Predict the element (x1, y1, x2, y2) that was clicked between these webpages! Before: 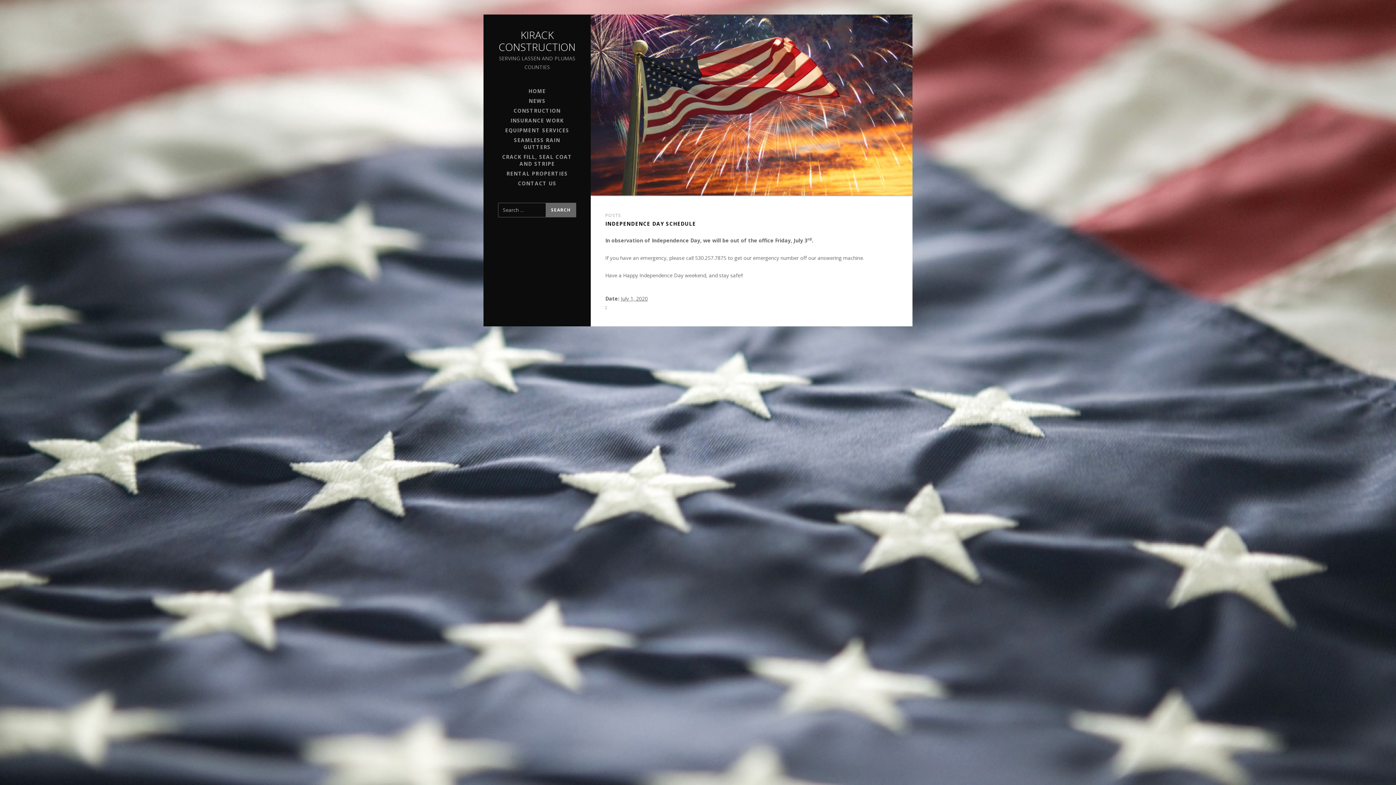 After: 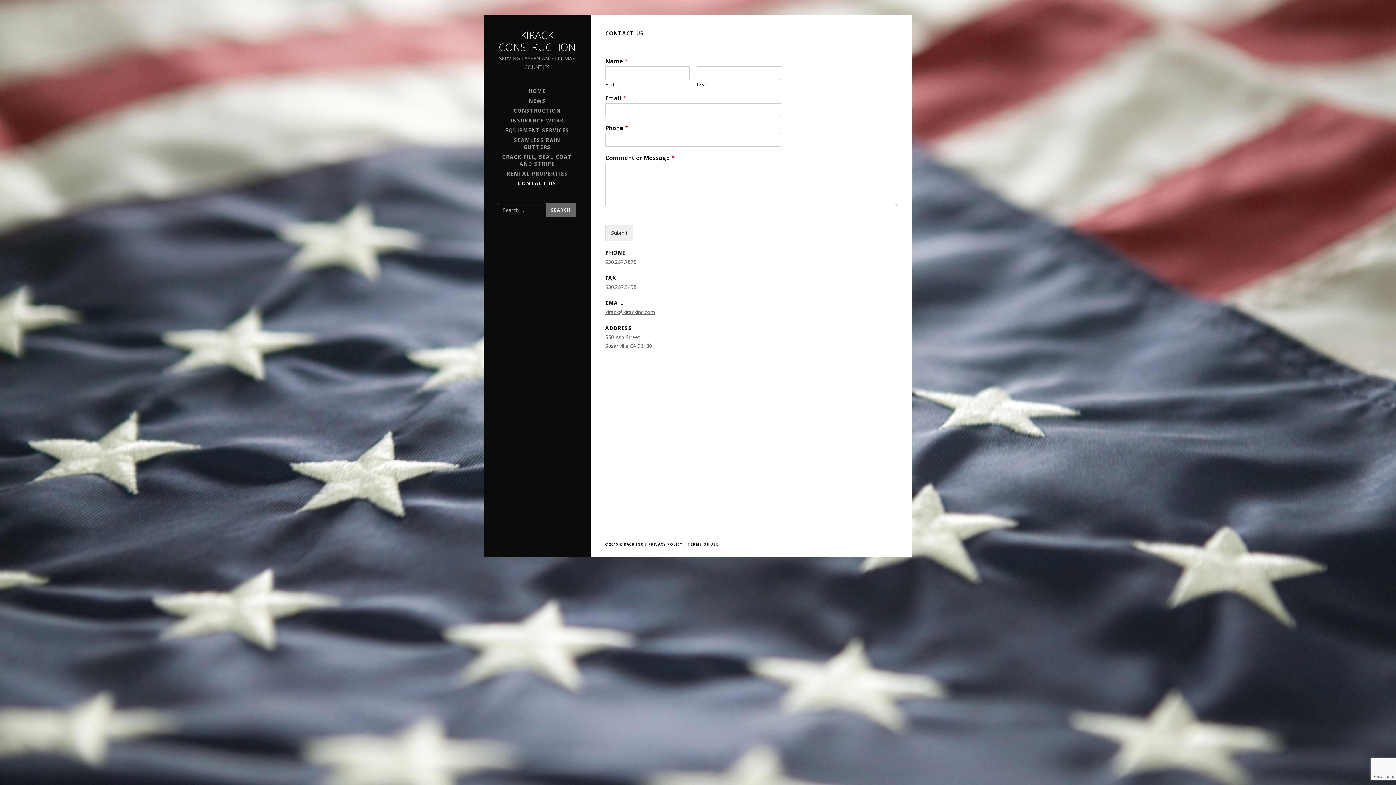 Action: label: CONTACT US bbox: (498, 178, 576, 188)